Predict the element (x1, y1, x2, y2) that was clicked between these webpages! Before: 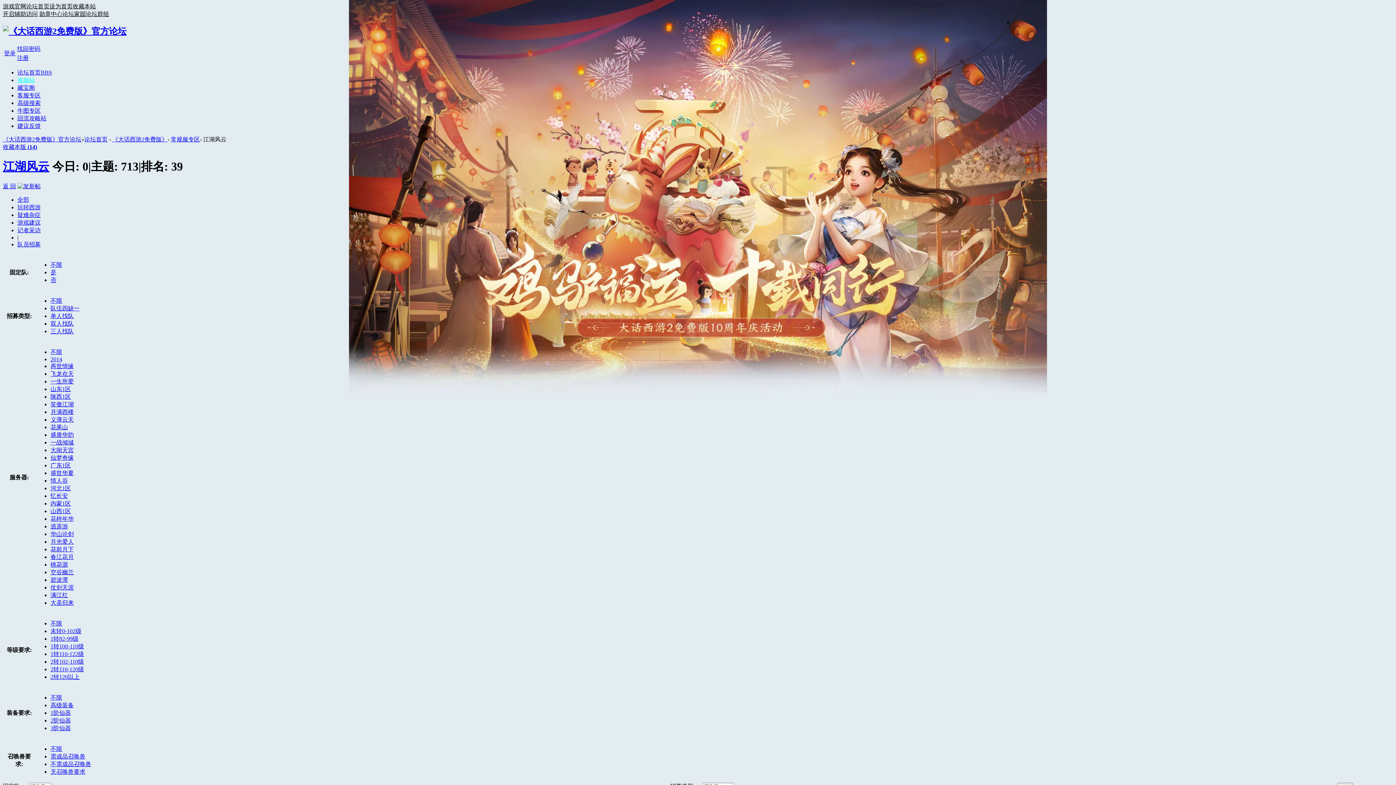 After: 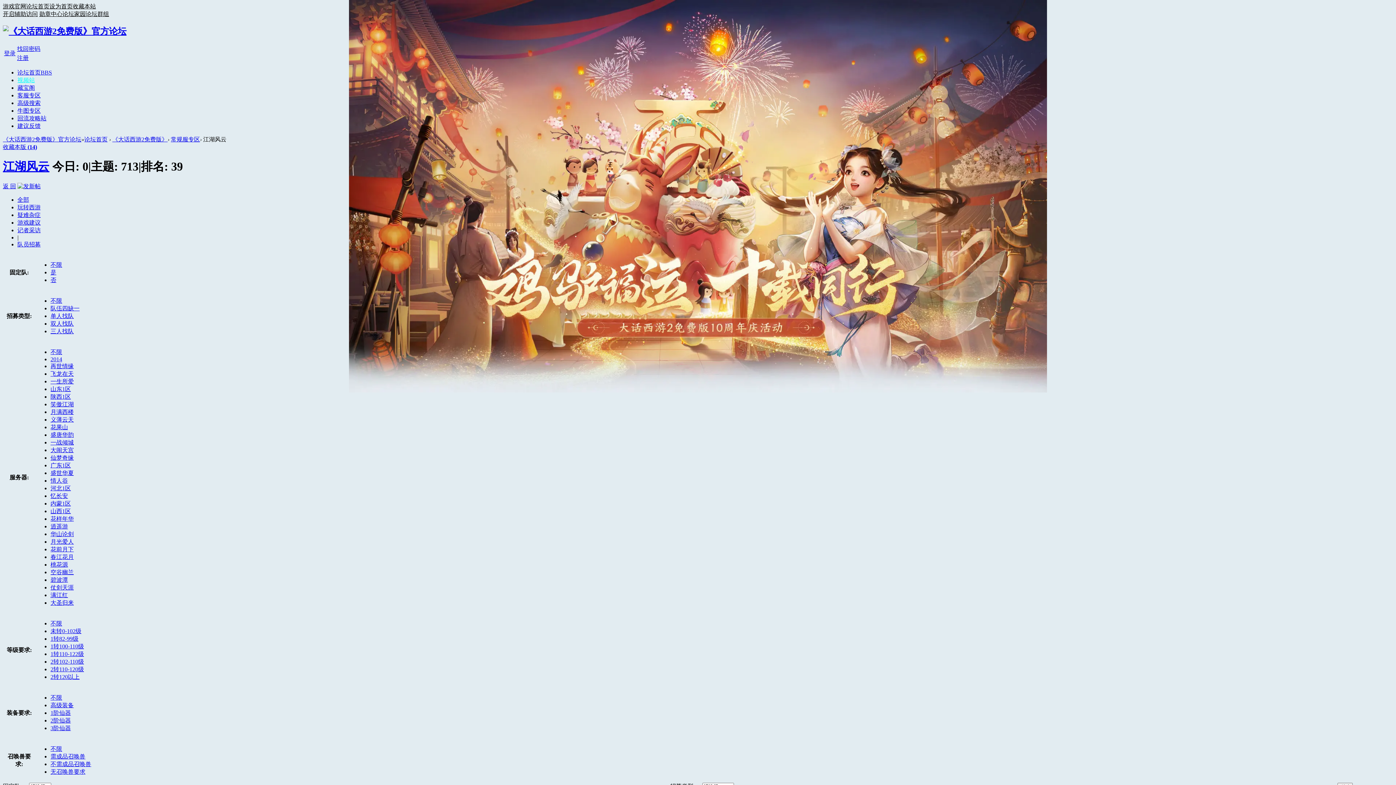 Action: bbox: (17, 45, 40, 51) label: 找回密码